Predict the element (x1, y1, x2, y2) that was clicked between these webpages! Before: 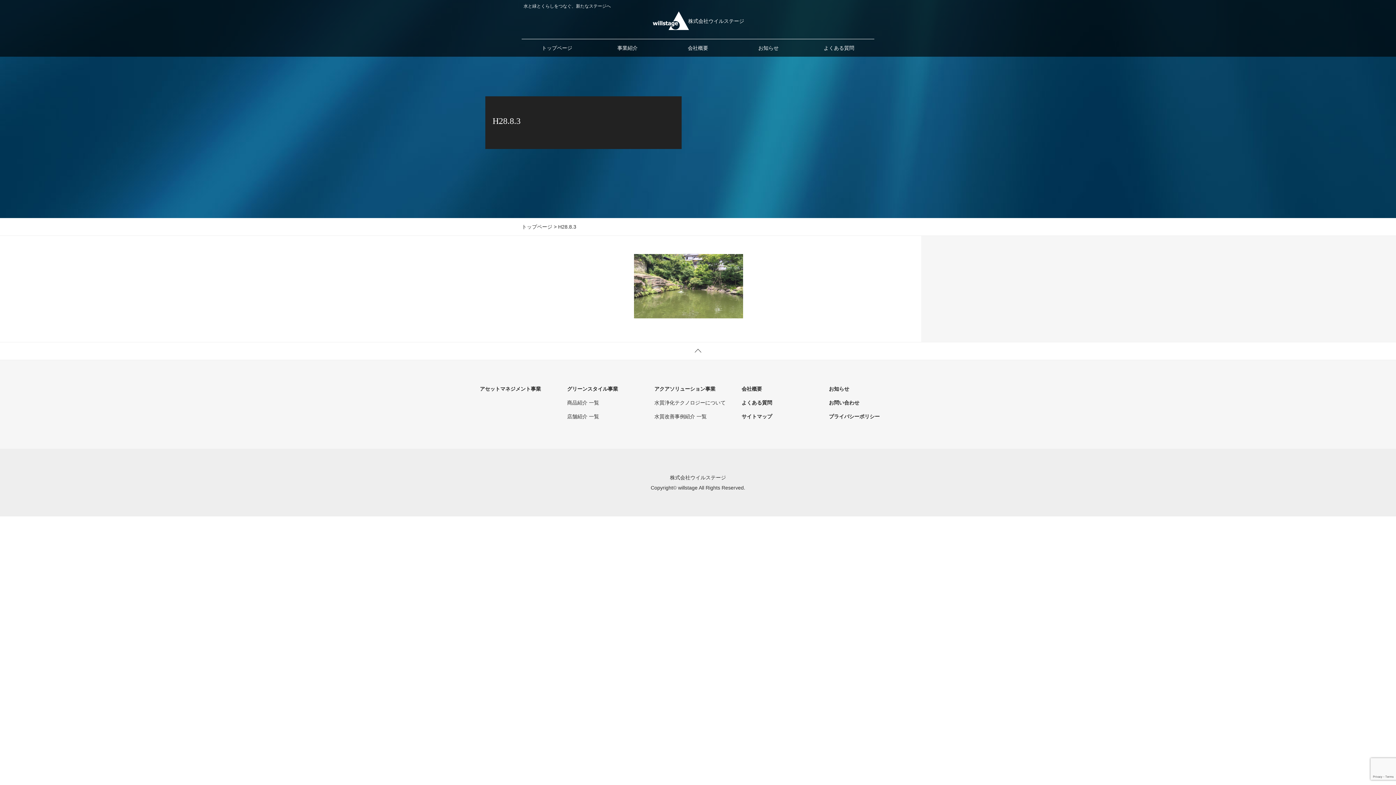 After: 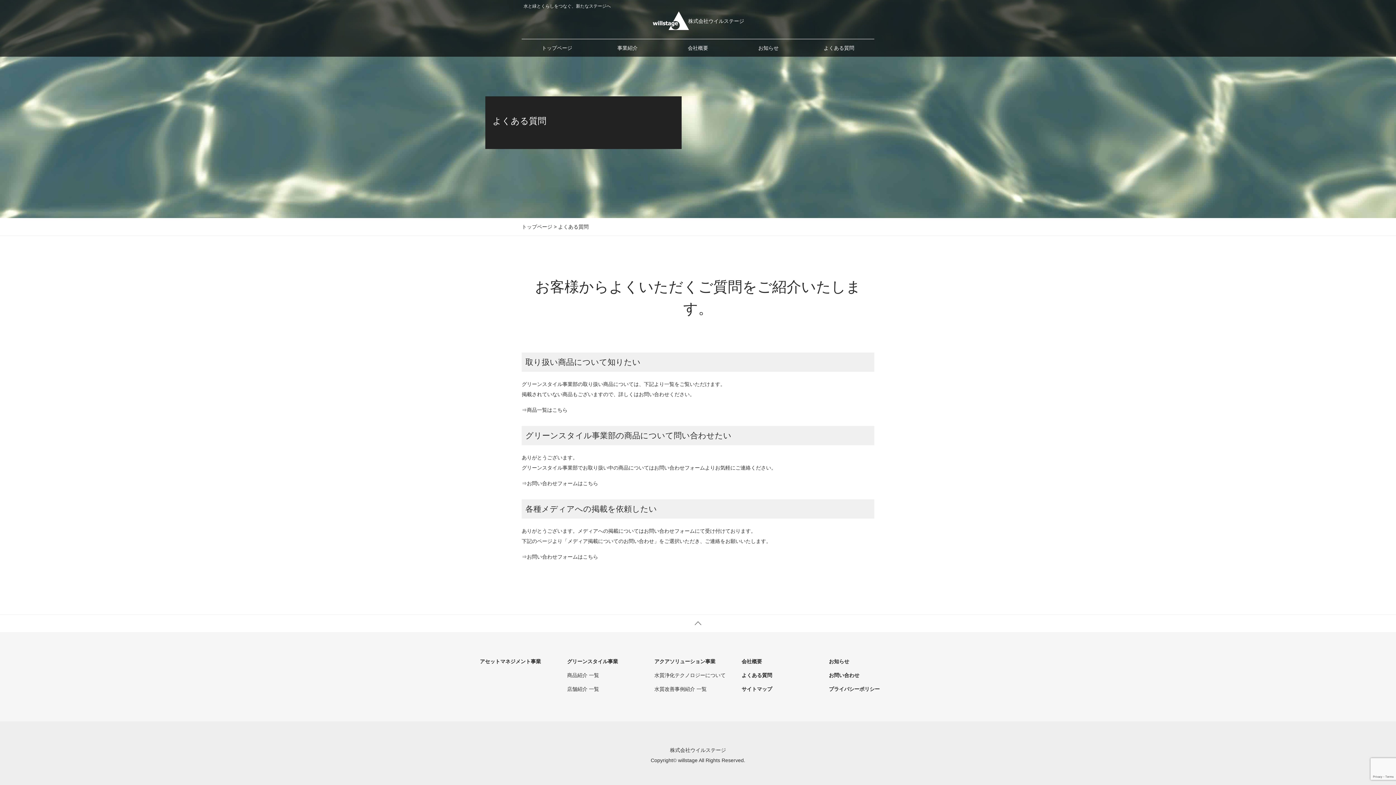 Action: bbox: (741, 397, 821, 407) label: よくある質問